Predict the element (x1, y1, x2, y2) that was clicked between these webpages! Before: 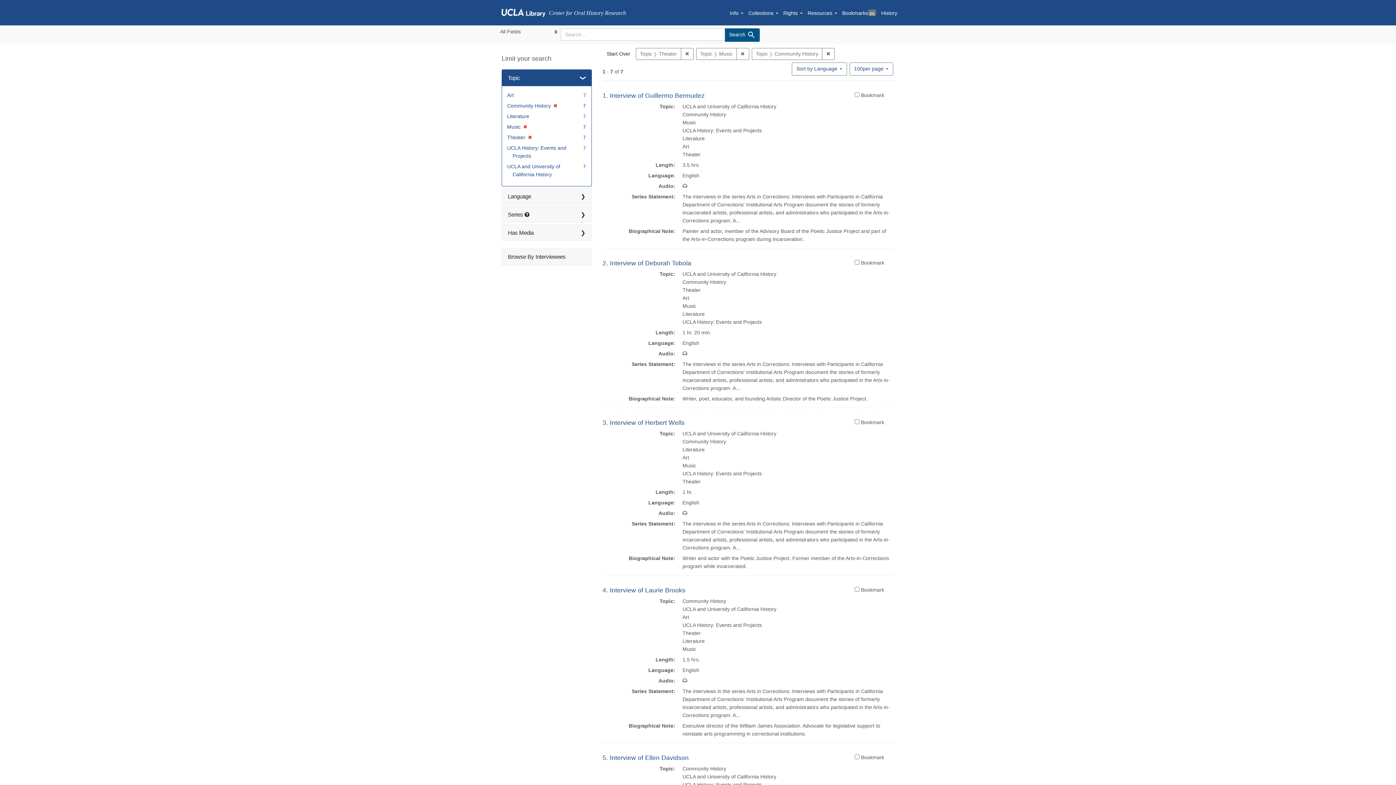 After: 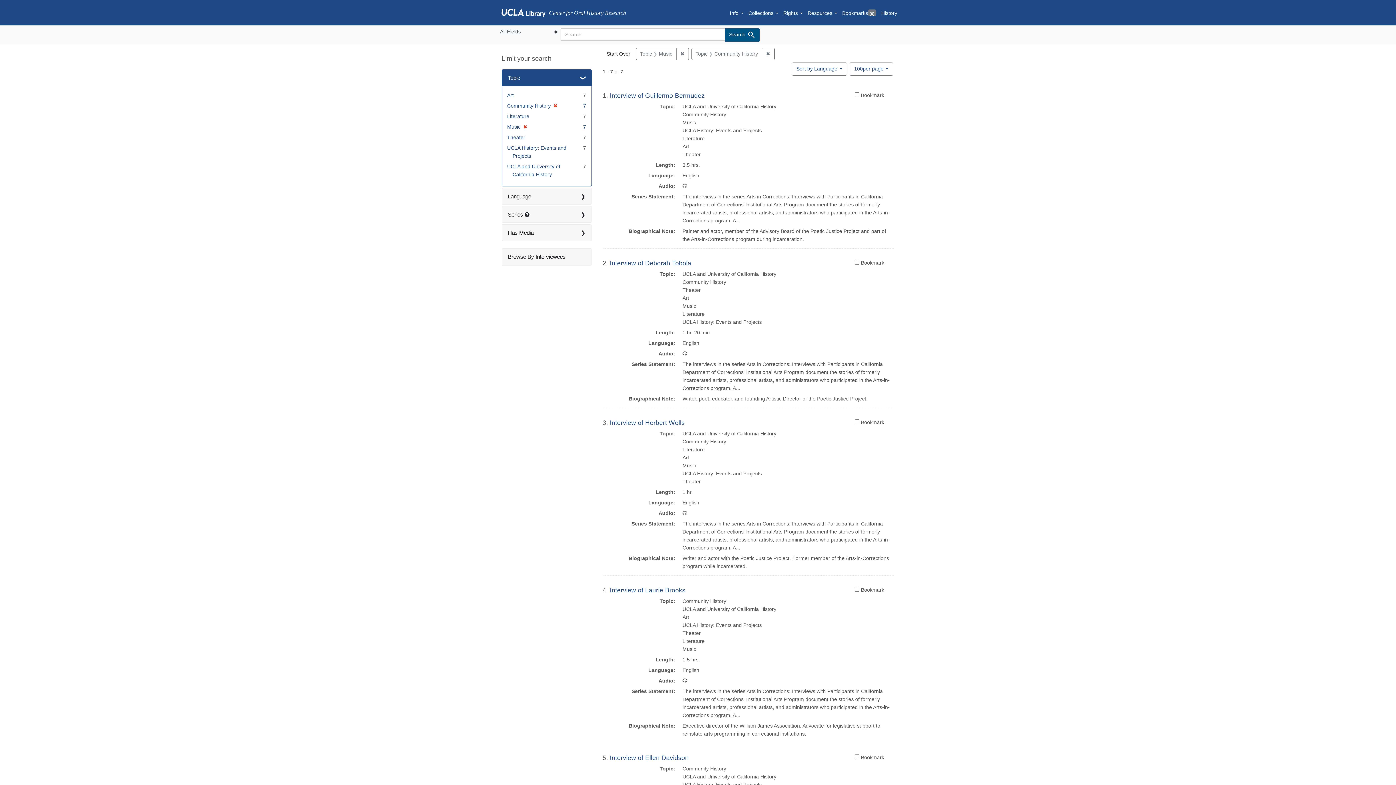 Action: label: ✖
Remove constraint Topic: Theater bbox: (681, 47, 693, 60)